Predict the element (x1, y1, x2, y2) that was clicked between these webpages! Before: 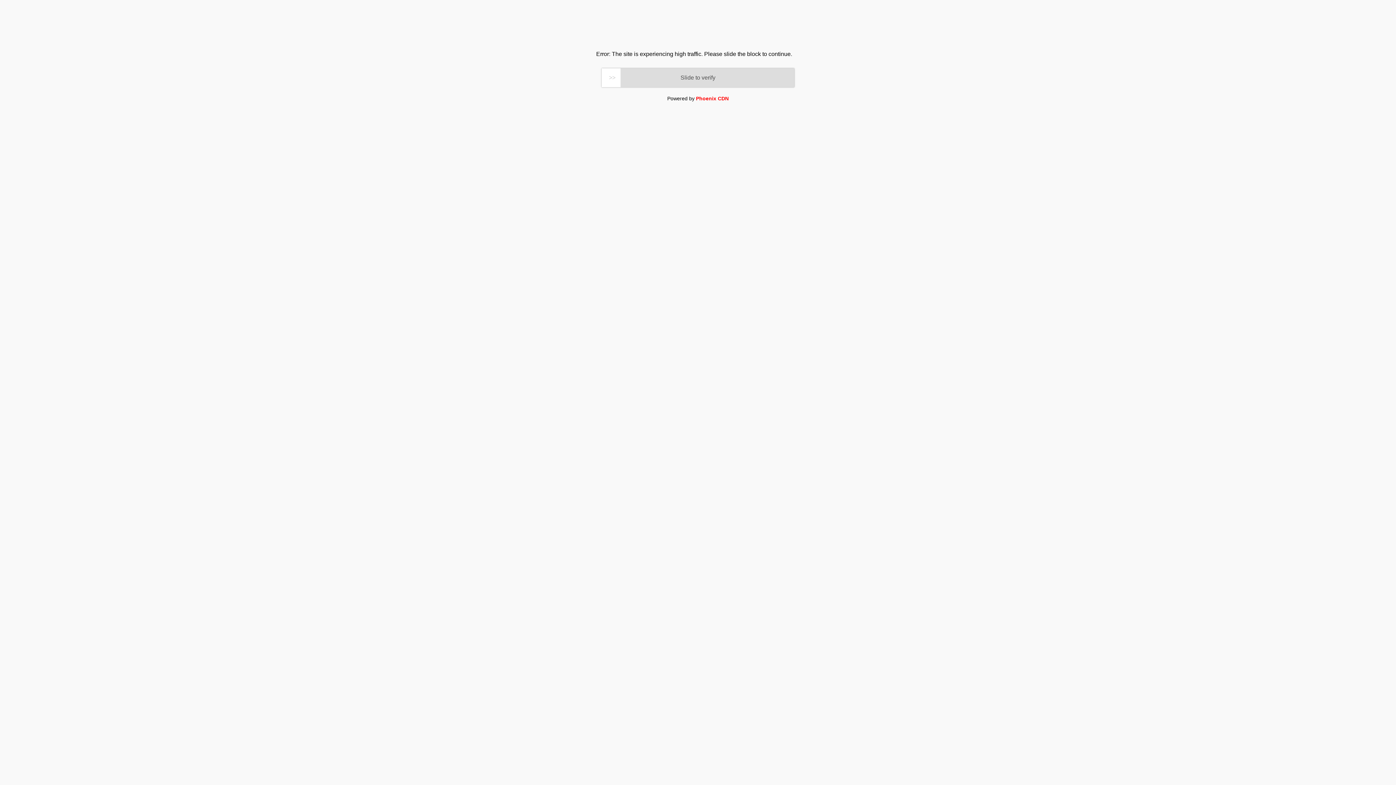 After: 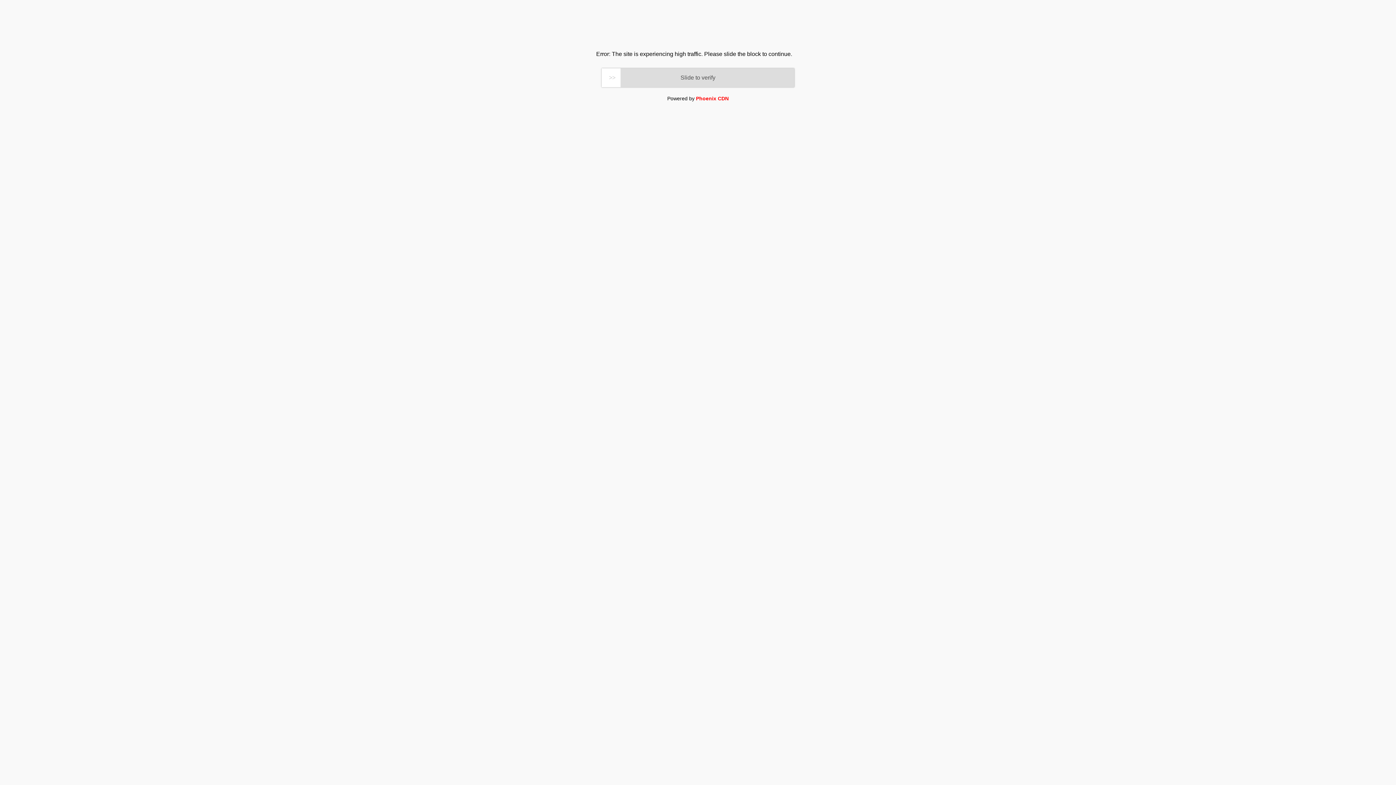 Action: label: Phoenix CDN bbox: (696, 95, 728, 101)